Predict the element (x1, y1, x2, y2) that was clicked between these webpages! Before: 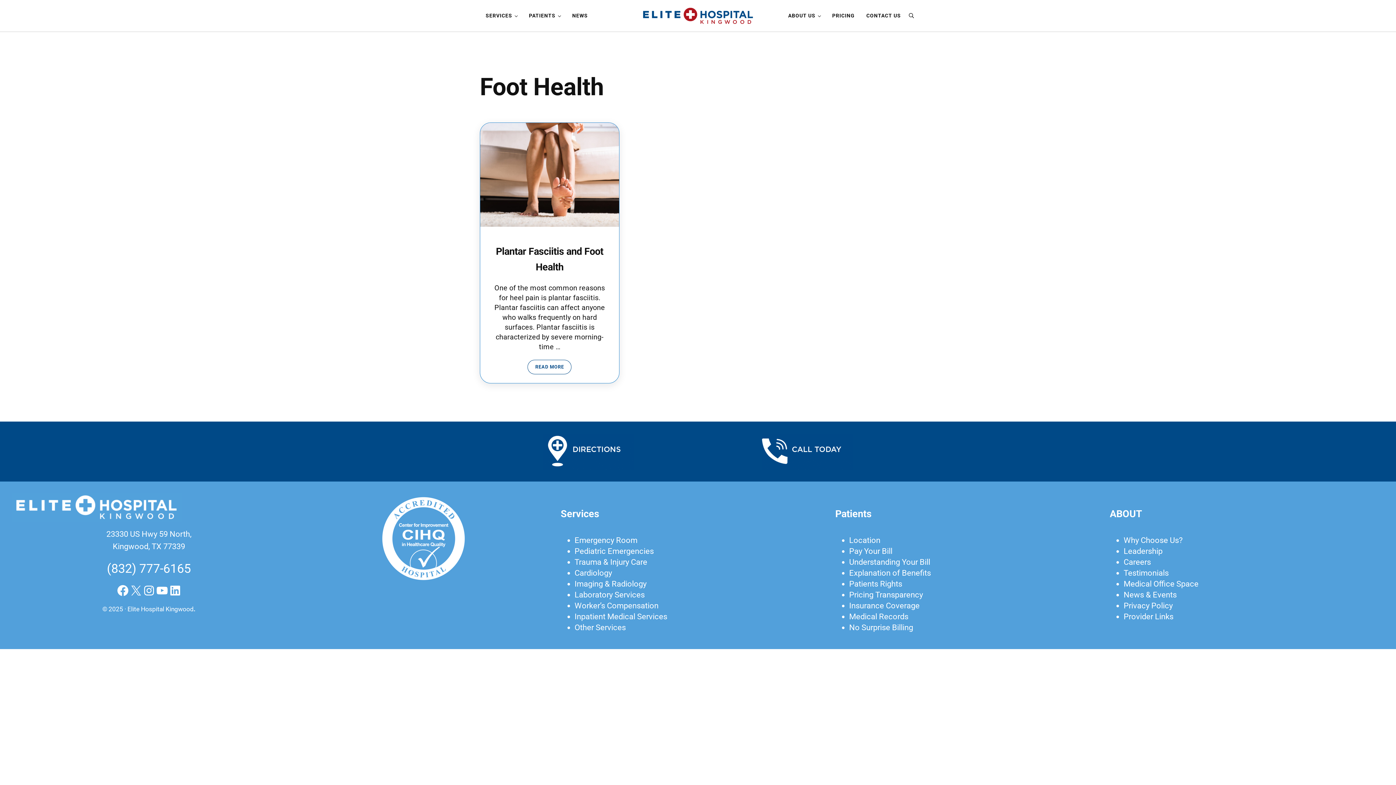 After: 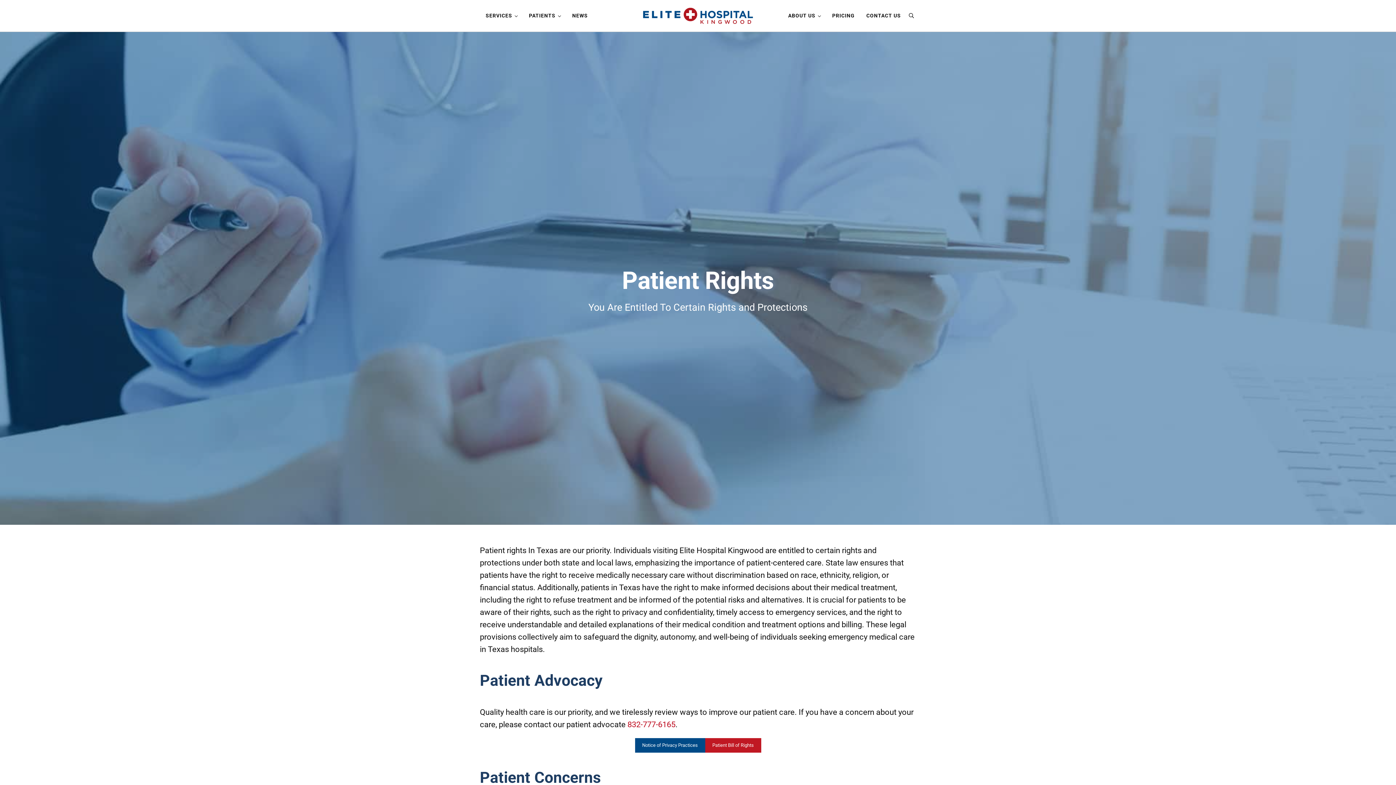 Action: bbox: (849, 579, 902, 588) label: Patients Rights